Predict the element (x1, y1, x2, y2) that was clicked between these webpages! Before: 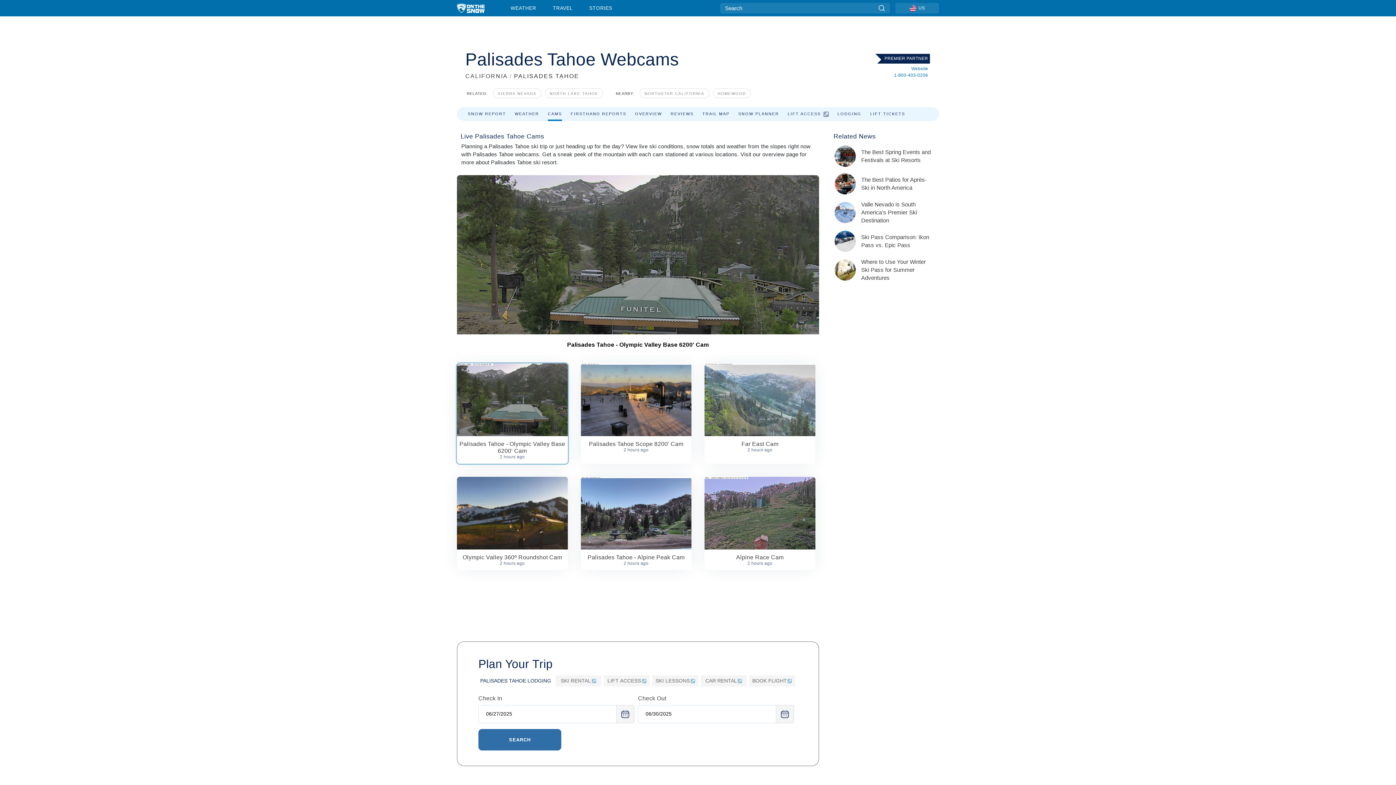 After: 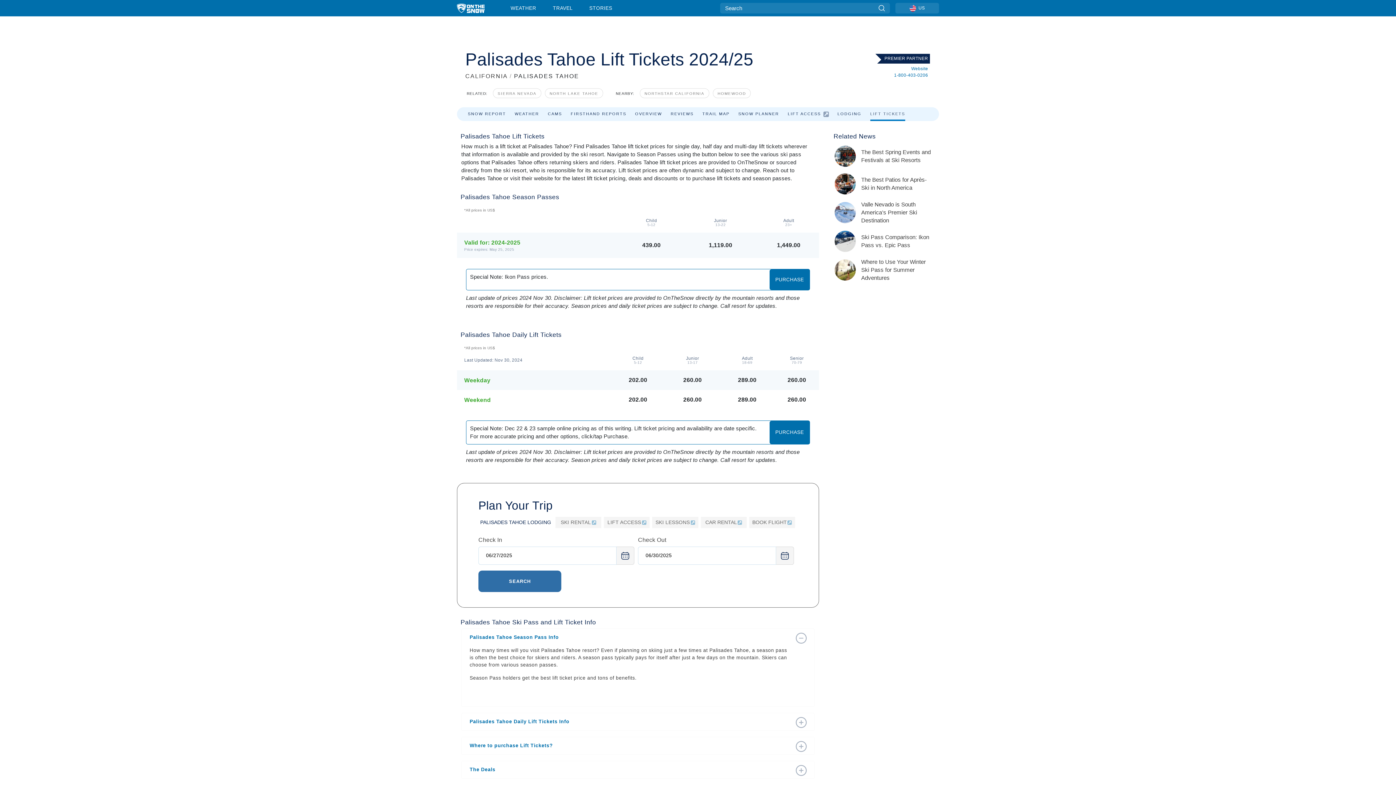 Action: label: LIFT TICKETS bbox: (870, 110, 905, 116)